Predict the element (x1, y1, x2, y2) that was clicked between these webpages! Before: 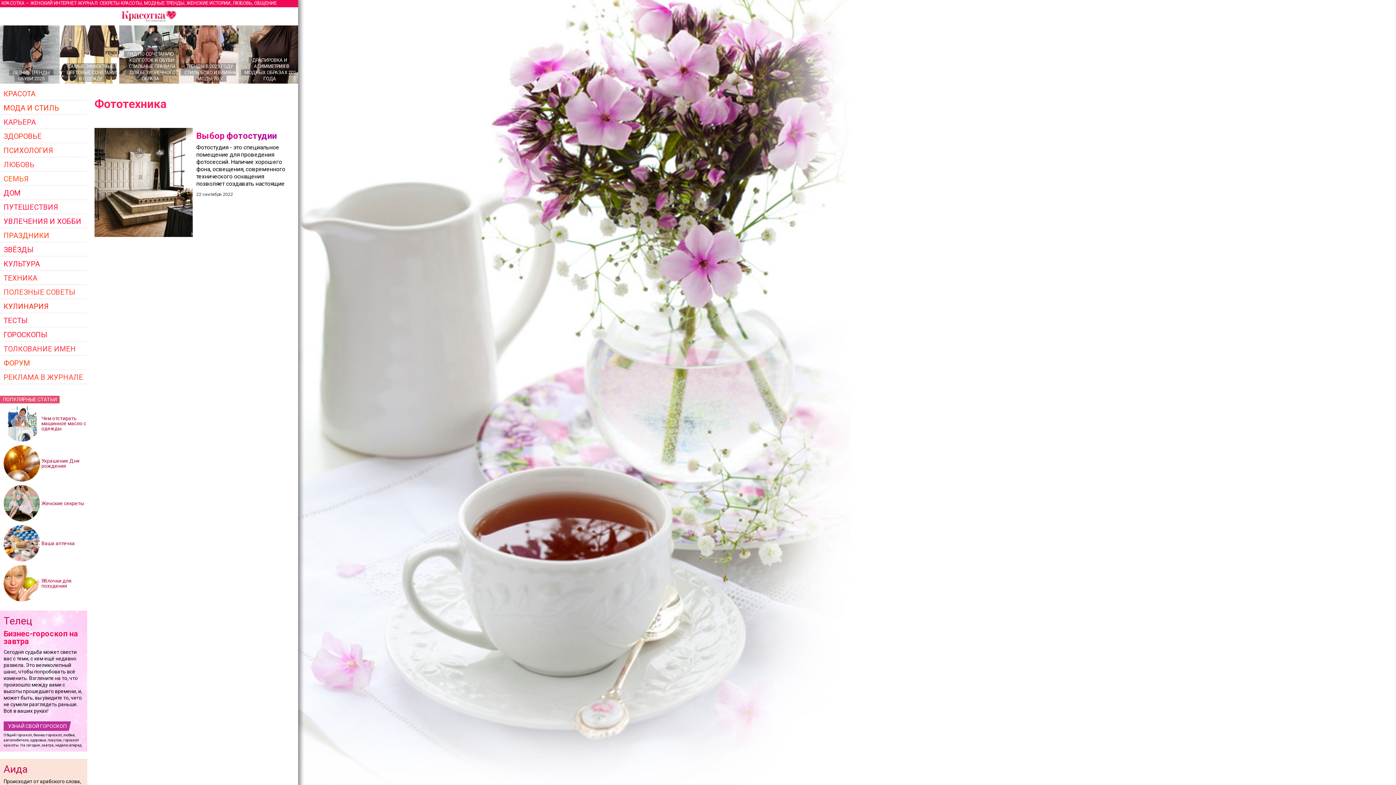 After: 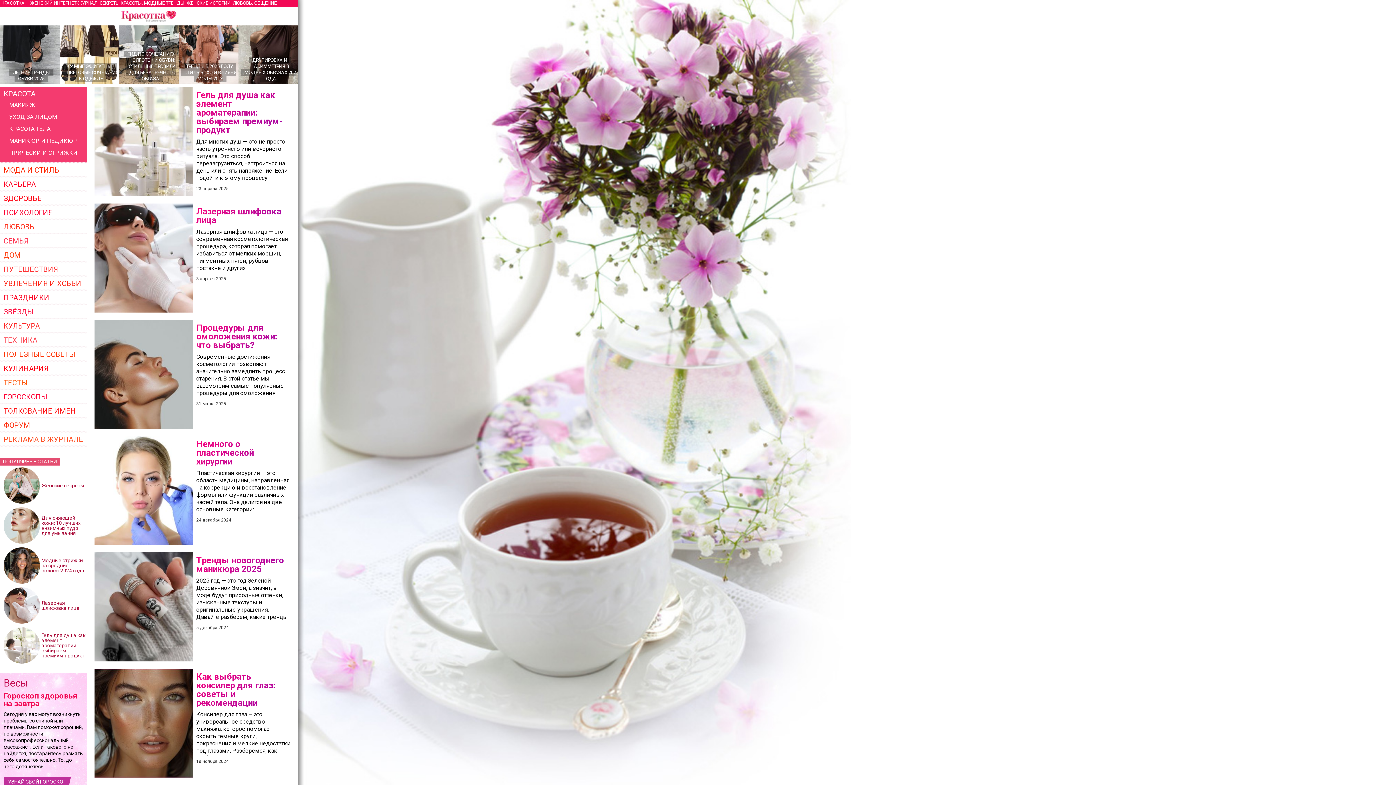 Action: label: КРАСОТА bbox: (0, 87, 87, 101)